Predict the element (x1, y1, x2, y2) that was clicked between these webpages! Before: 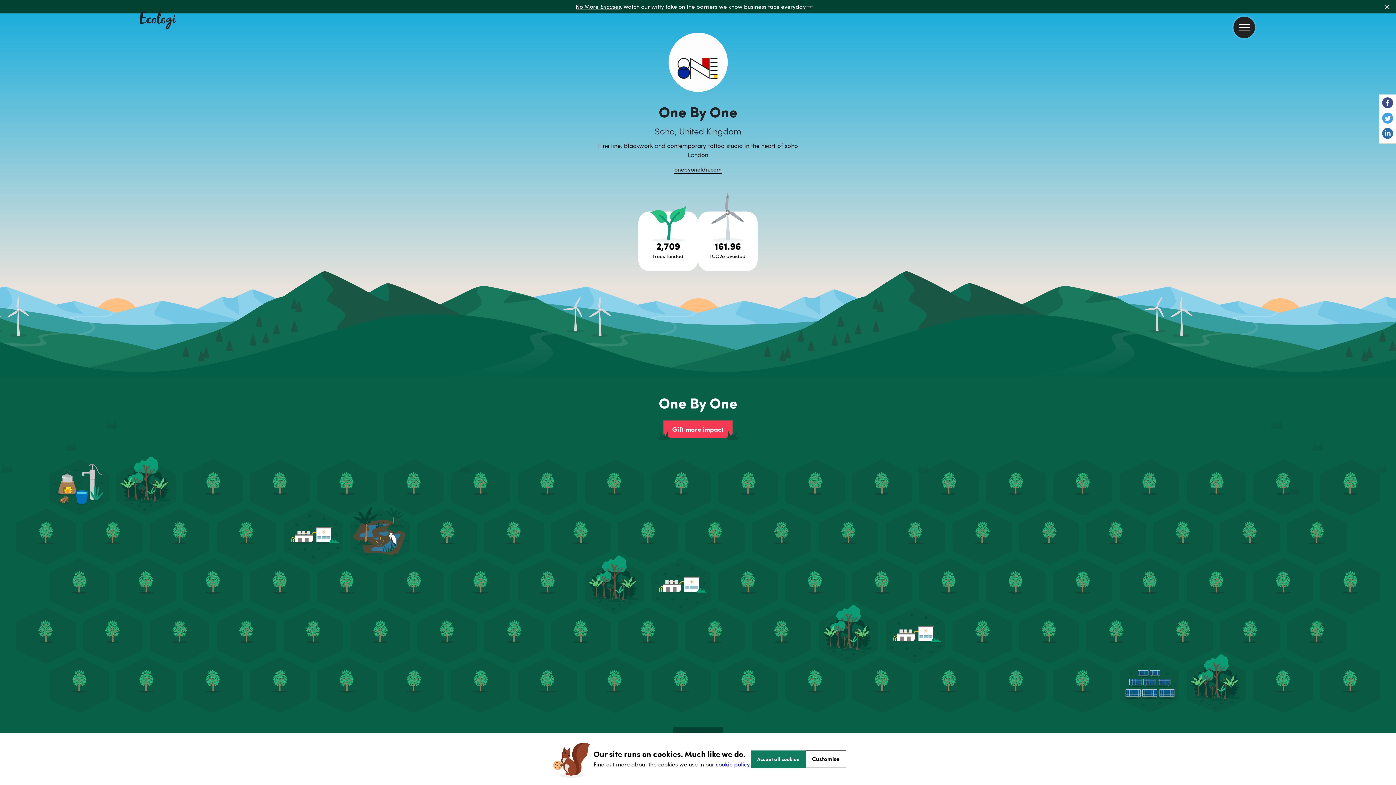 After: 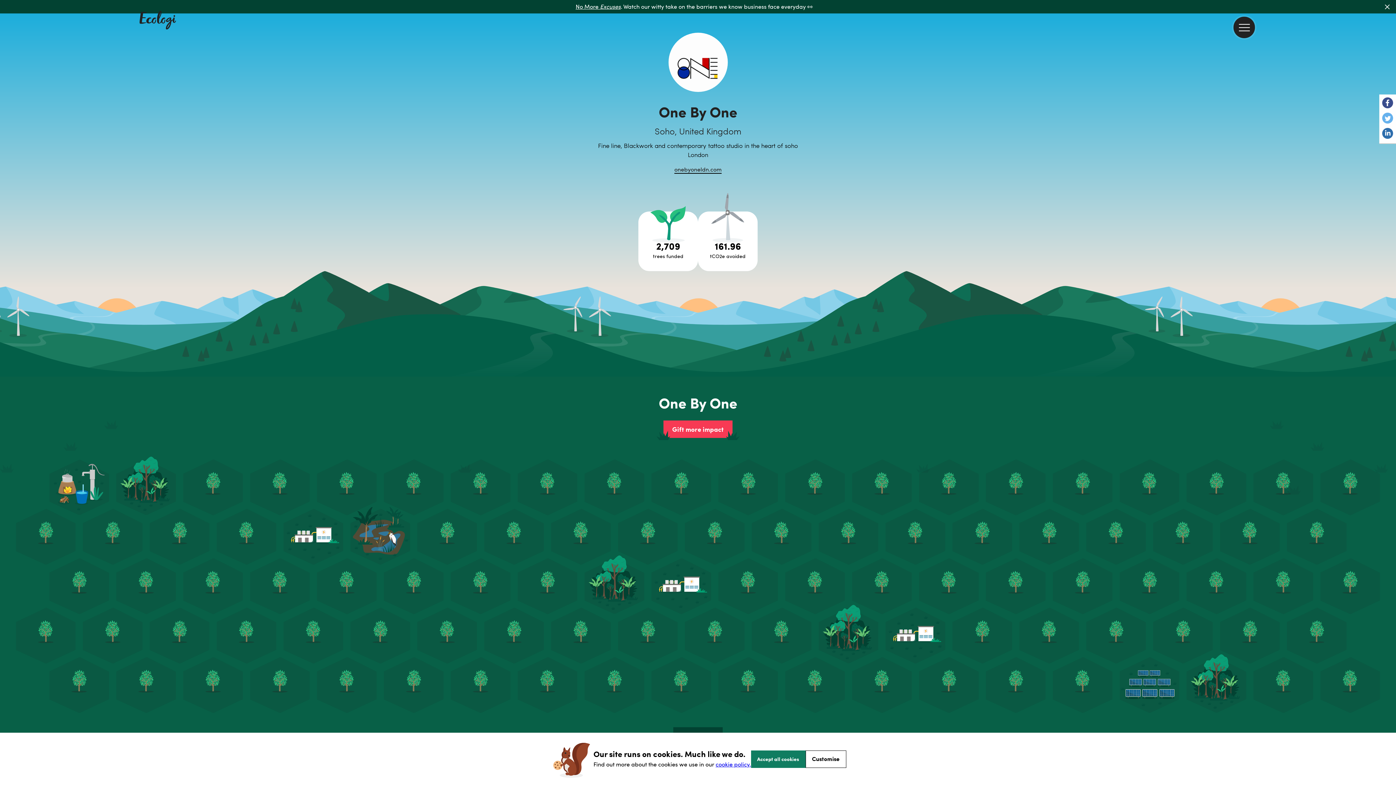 Action: bbox: (1382, 112, 1393, 125) label: share this page on Twitter